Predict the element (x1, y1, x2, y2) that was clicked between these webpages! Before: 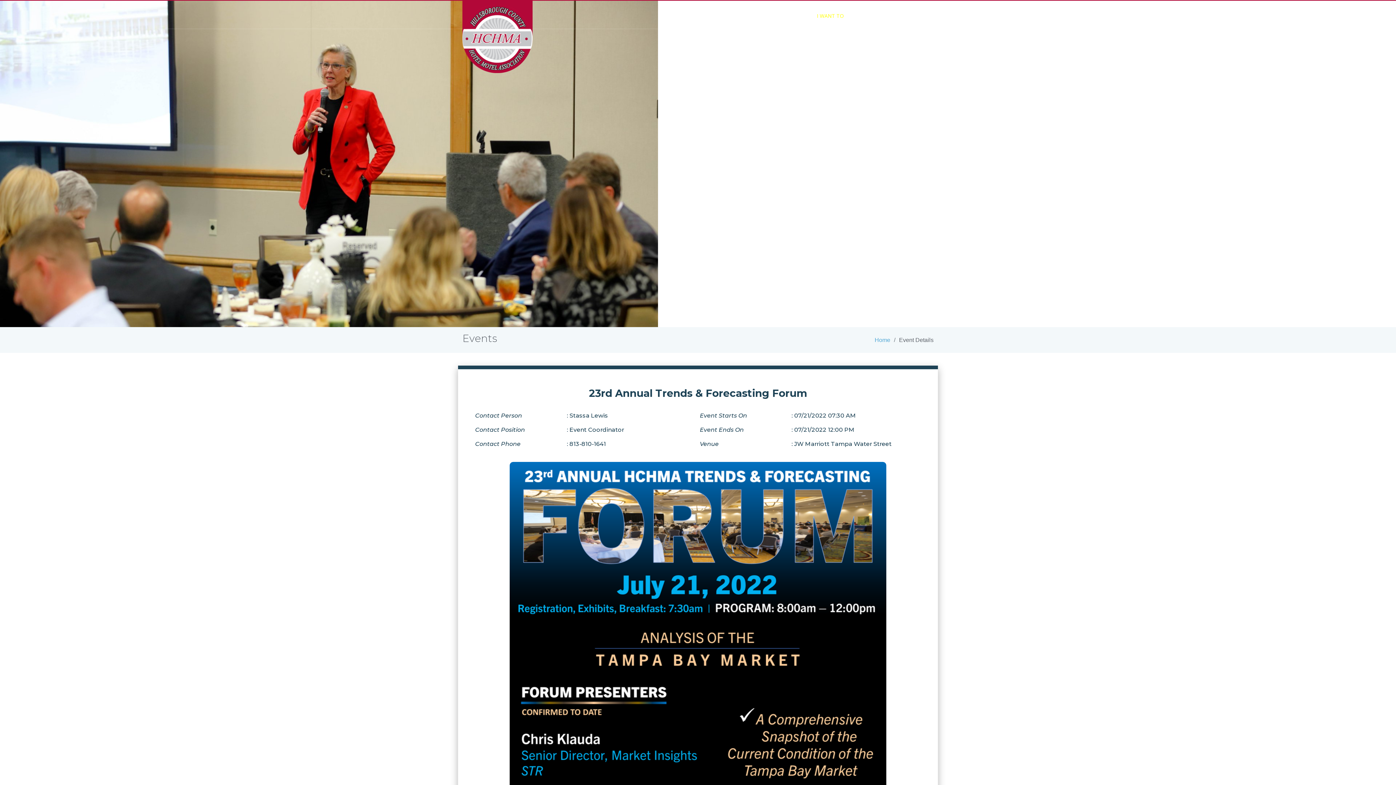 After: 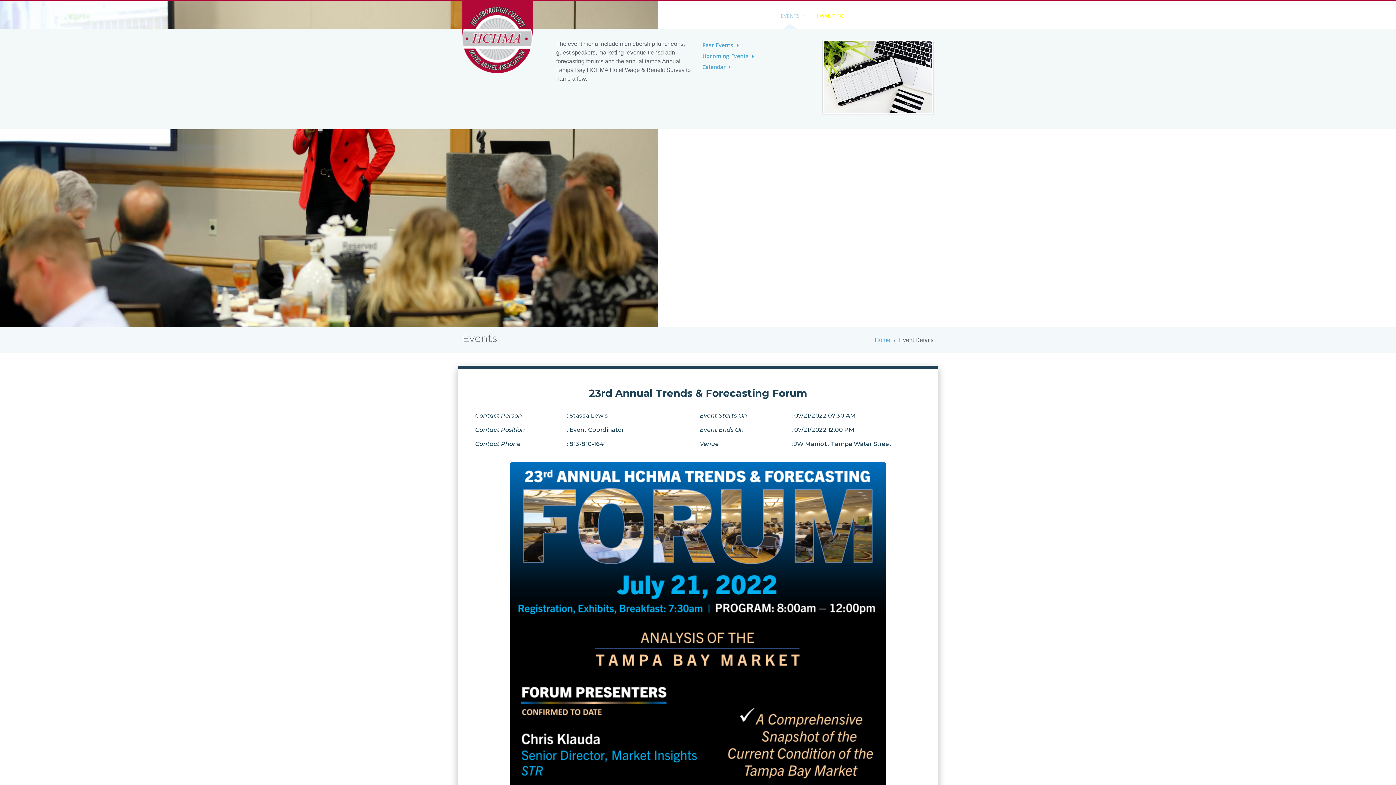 Action: bbox: (775, 0, 811, 28) label: EVENTS